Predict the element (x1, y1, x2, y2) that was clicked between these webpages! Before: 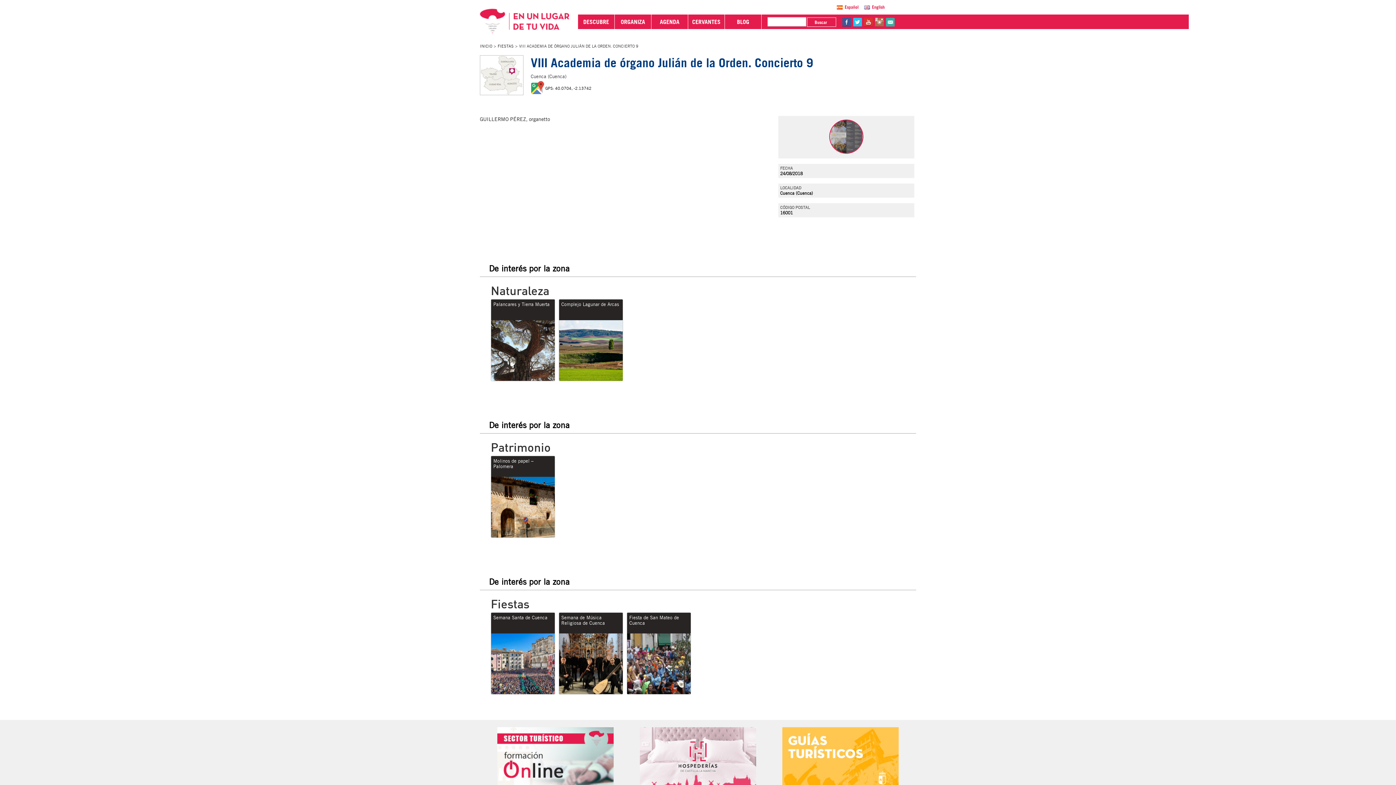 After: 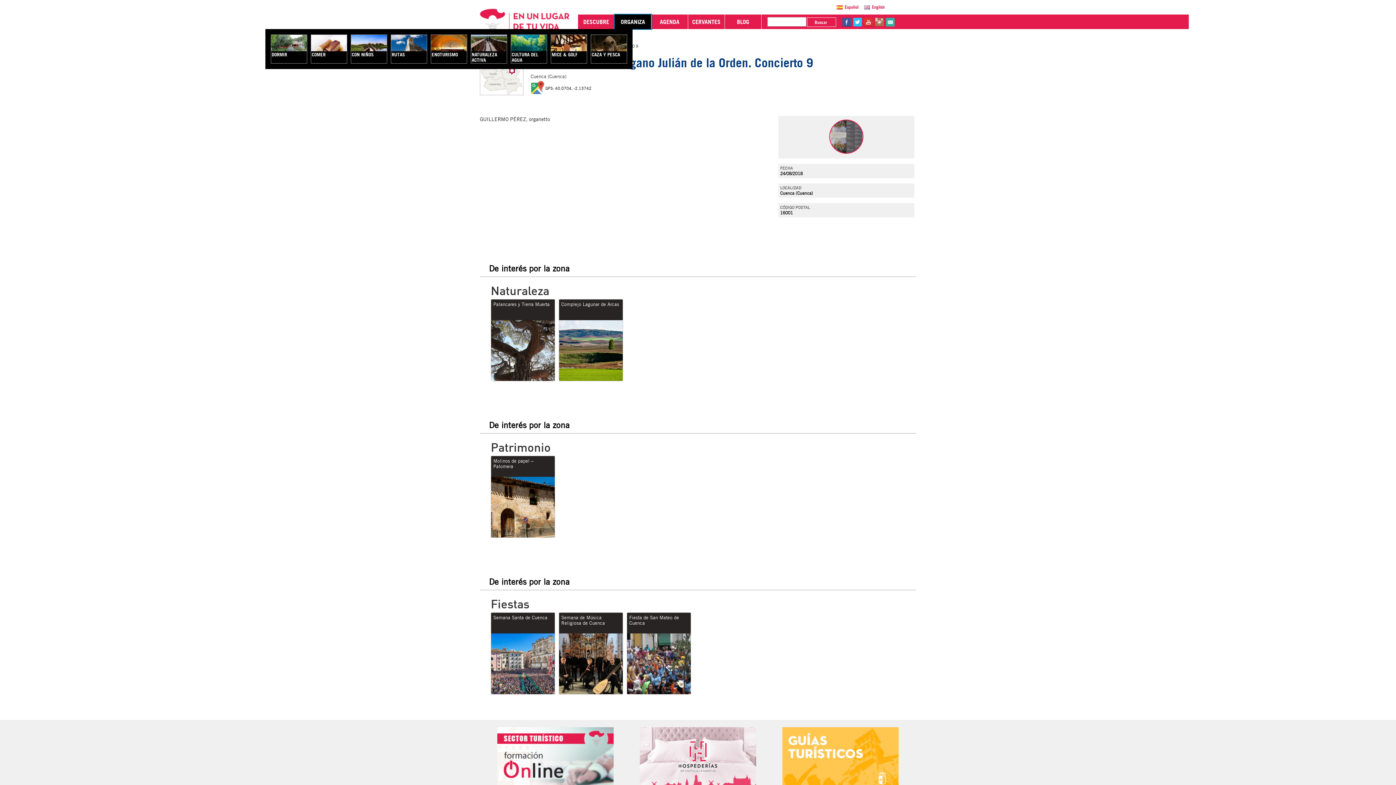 Action: bbox: (614, 14, 651, 29) label: ORGANIZA